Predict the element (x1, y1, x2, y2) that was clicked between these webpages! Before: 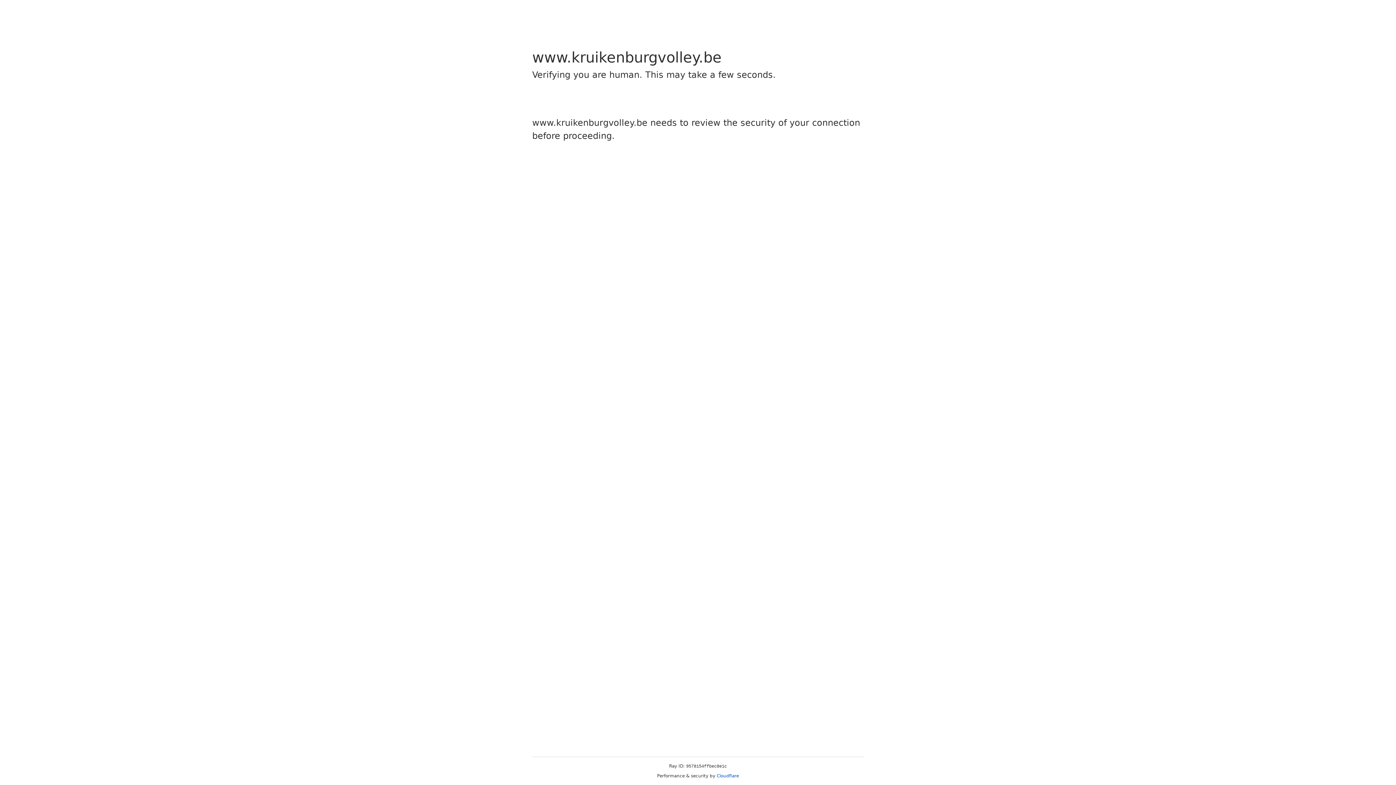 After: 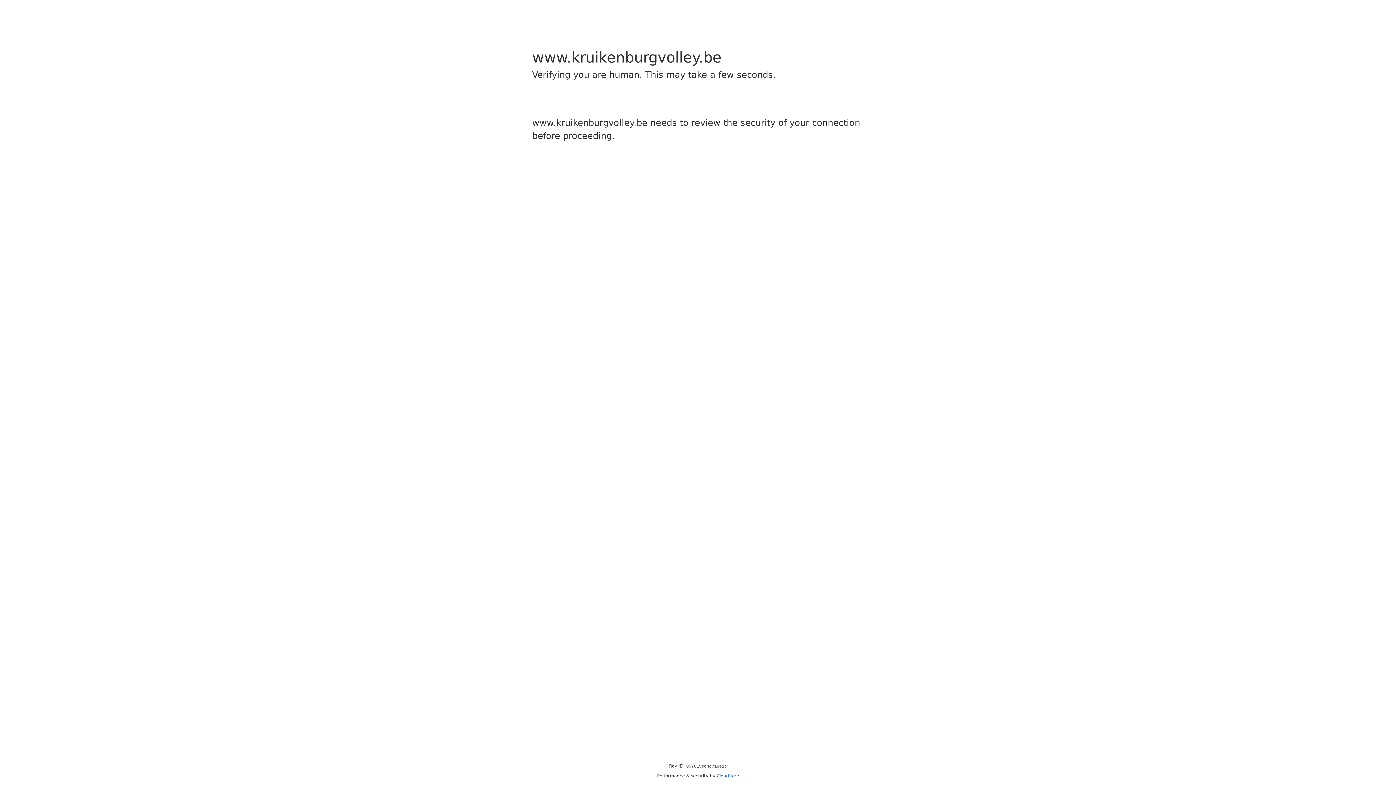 Action: label: Cloudflare bbox: (716, 773, 739, 778)